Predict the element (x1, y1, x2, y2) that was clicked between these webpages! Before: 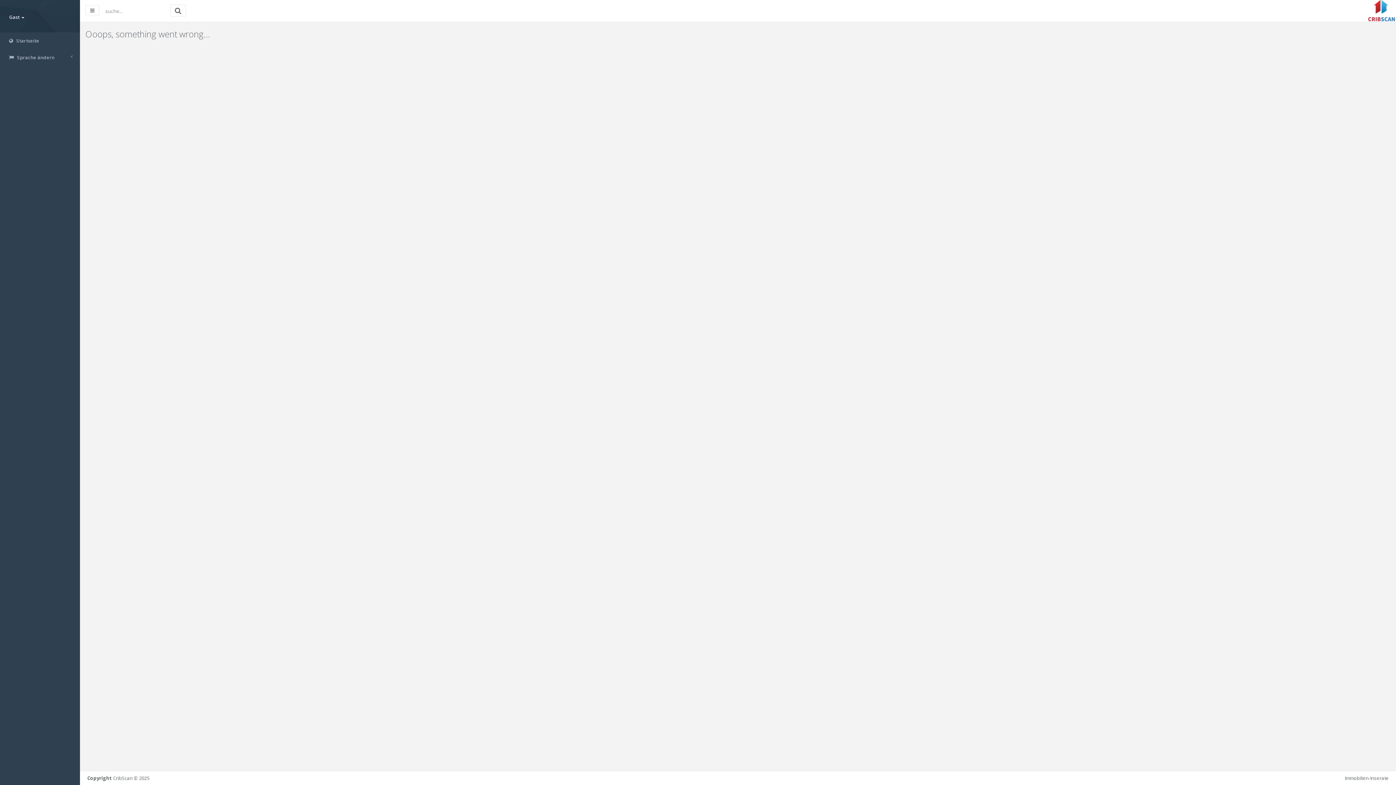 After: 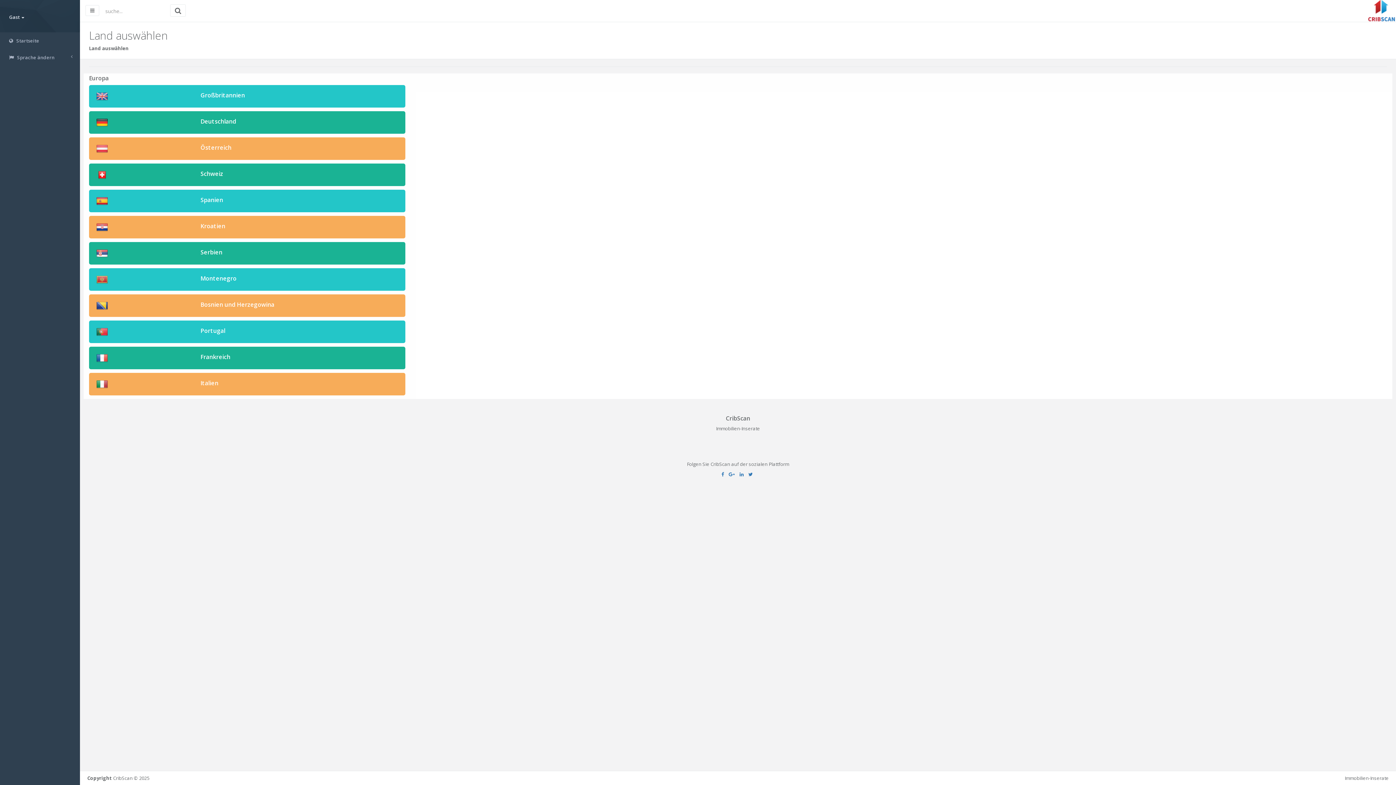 Action: bbox: (0, 32, 80, 49) label:  Startseite